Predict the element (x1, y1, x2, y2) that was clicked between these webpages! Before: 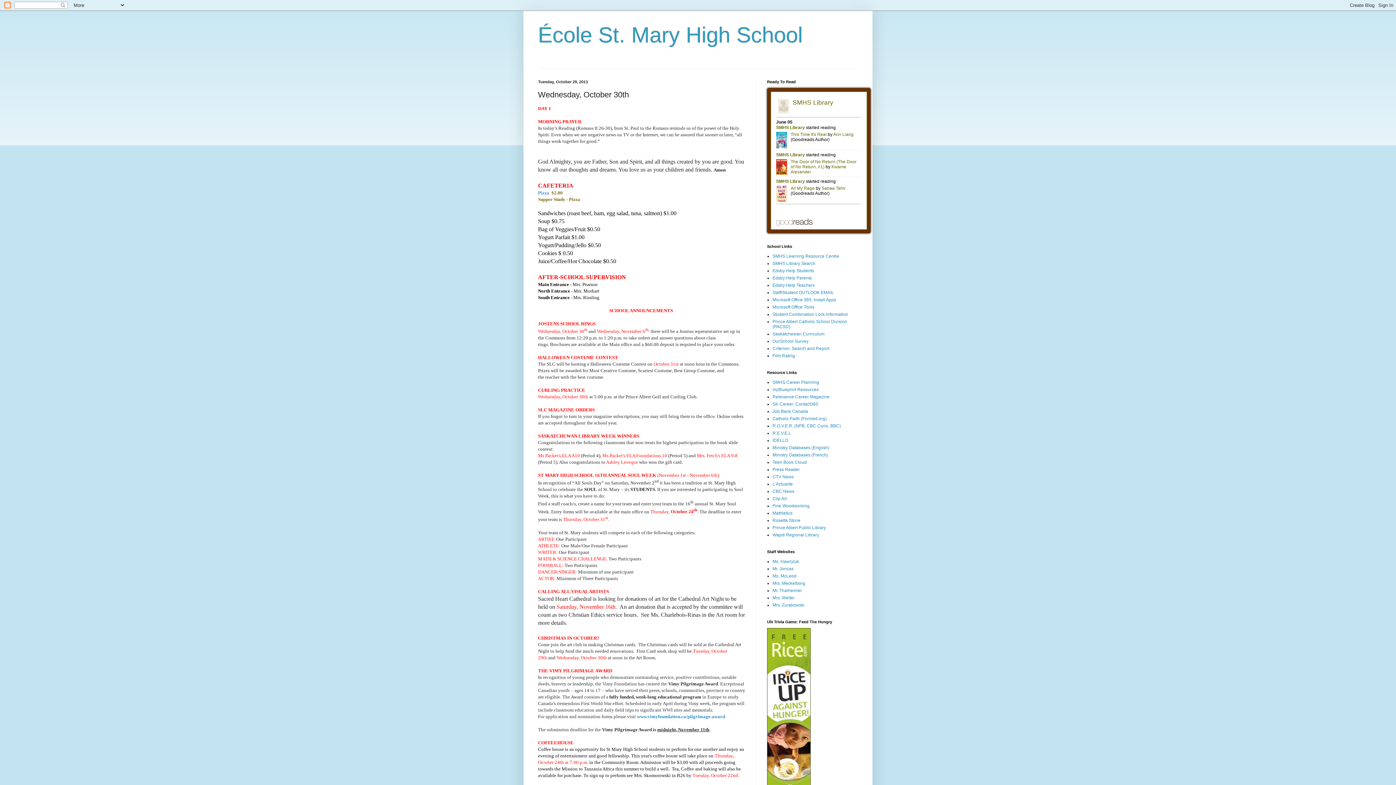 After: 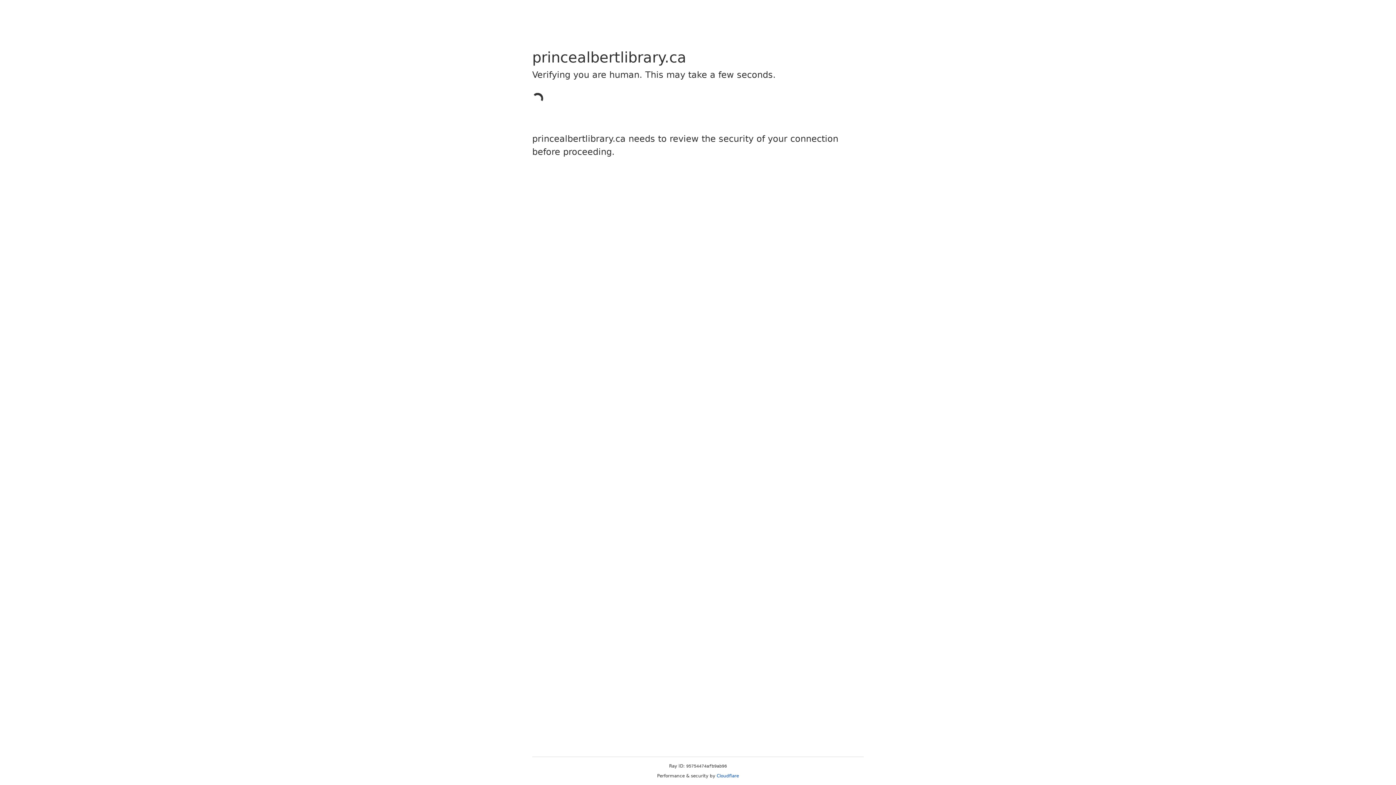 Action: bbox: (772, 525, 826, 530) label: Prince Albert Public Library